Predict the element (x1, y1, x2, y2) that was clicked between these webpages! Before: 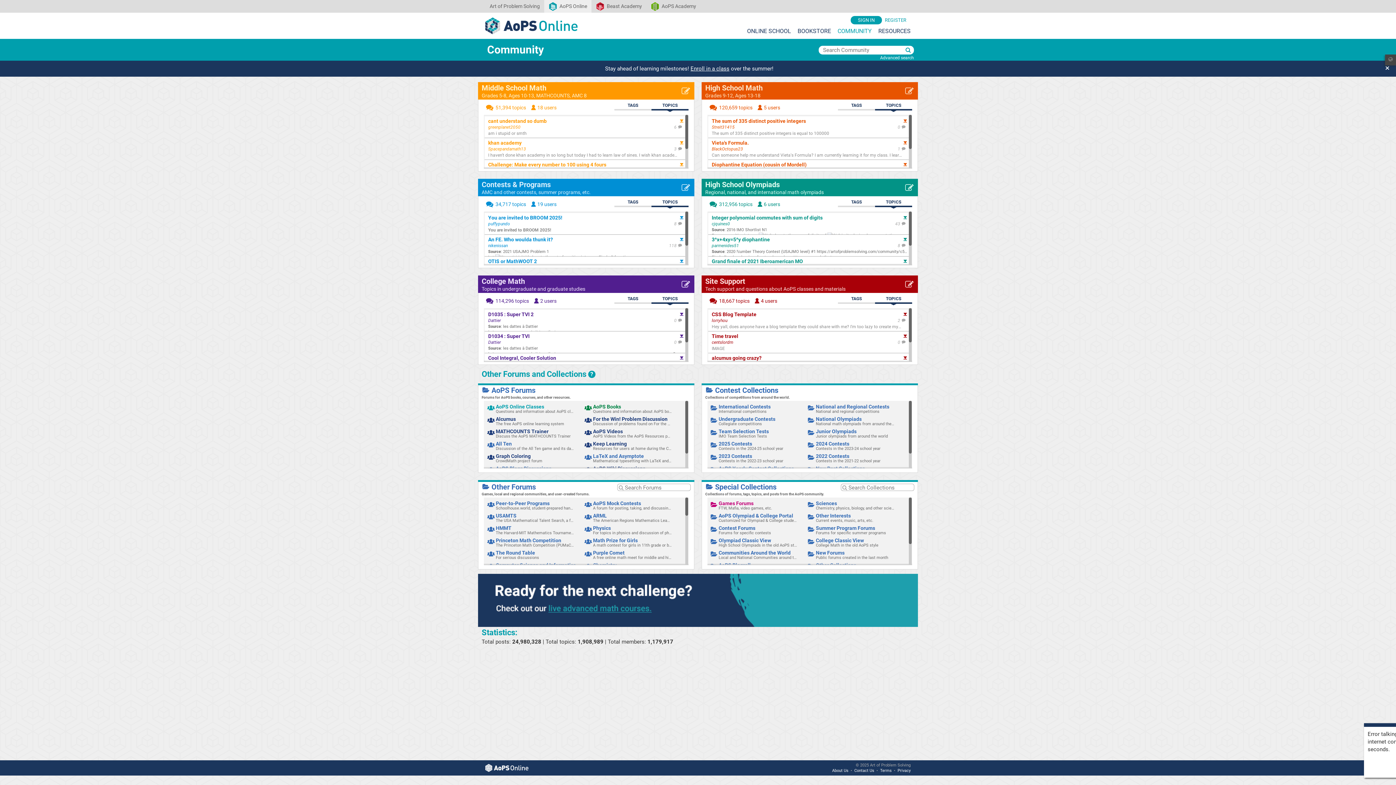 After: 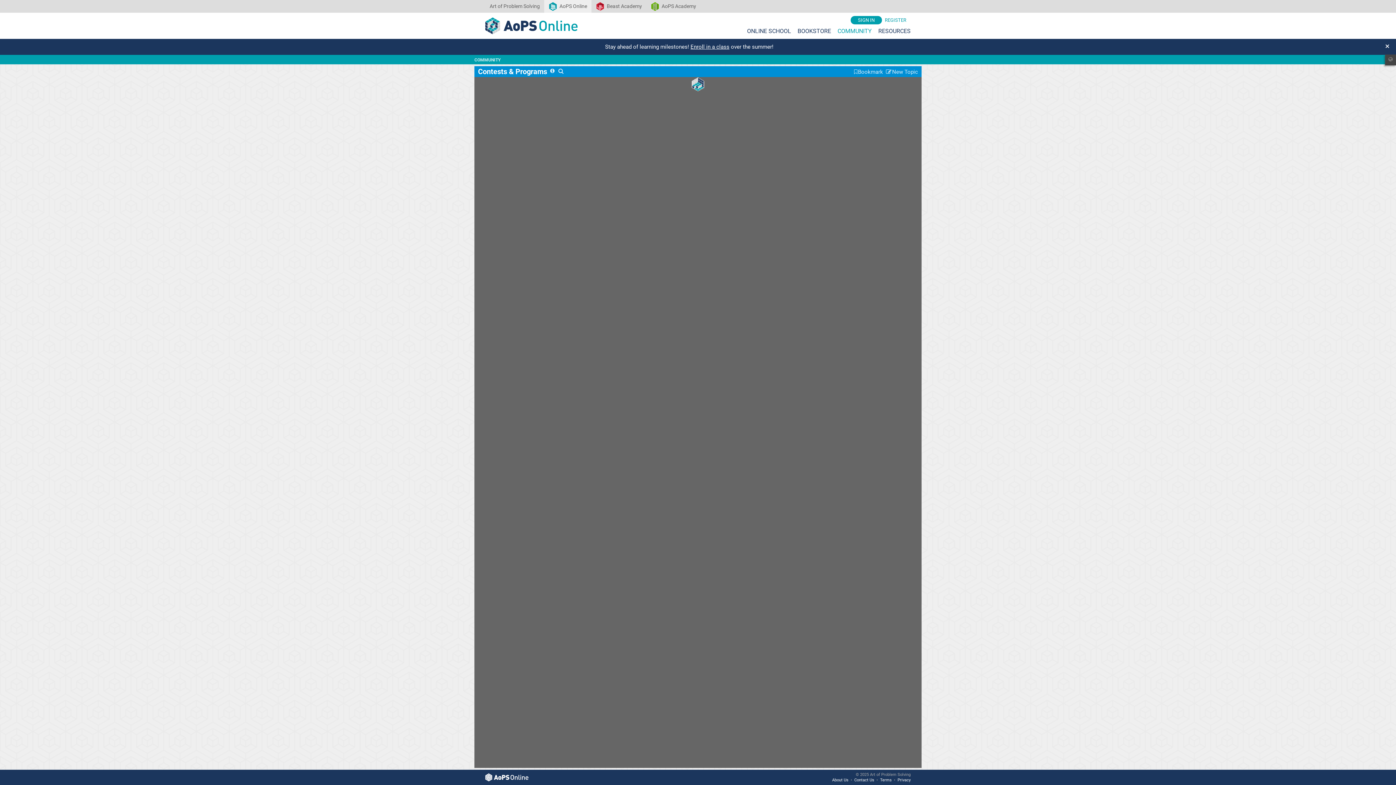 Action: label: H bbox: (679, 215, 683, 220)